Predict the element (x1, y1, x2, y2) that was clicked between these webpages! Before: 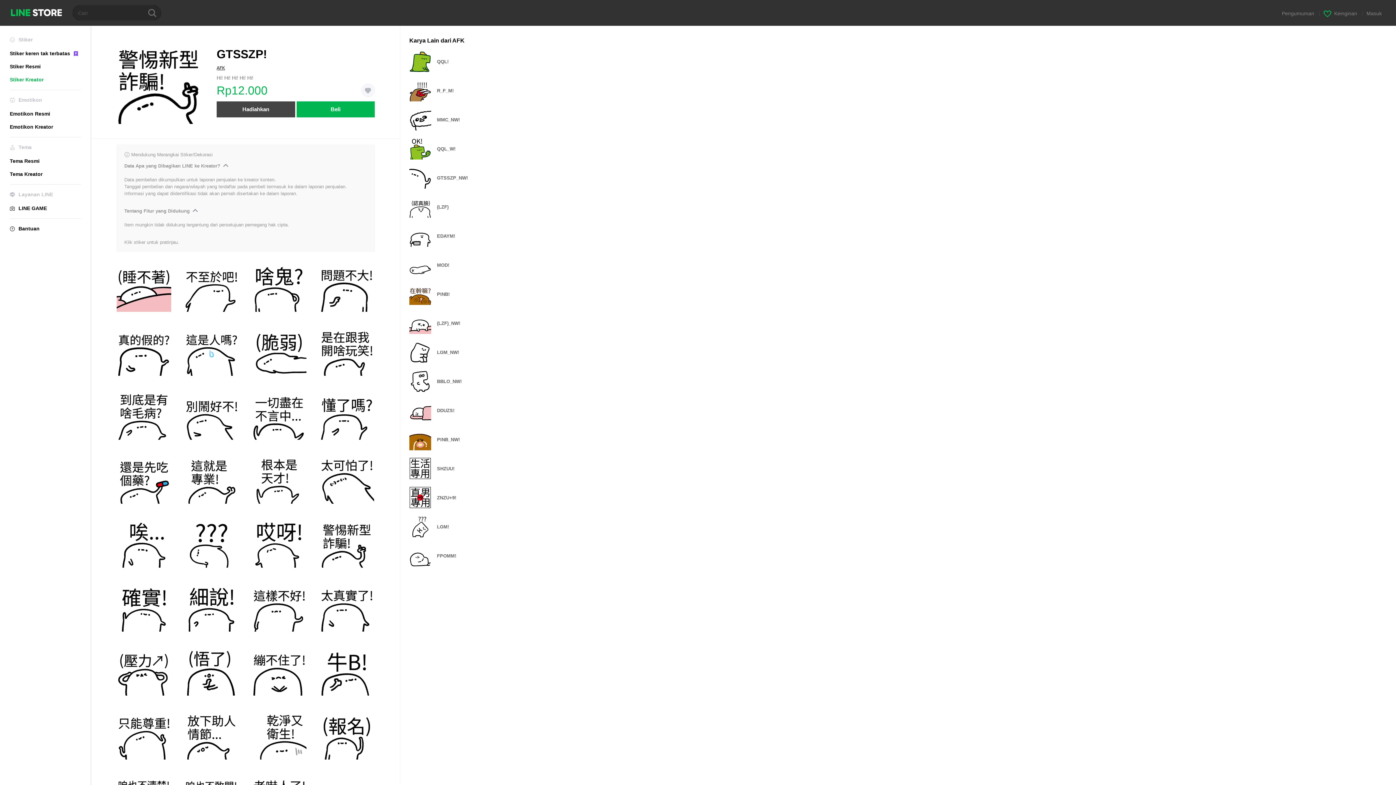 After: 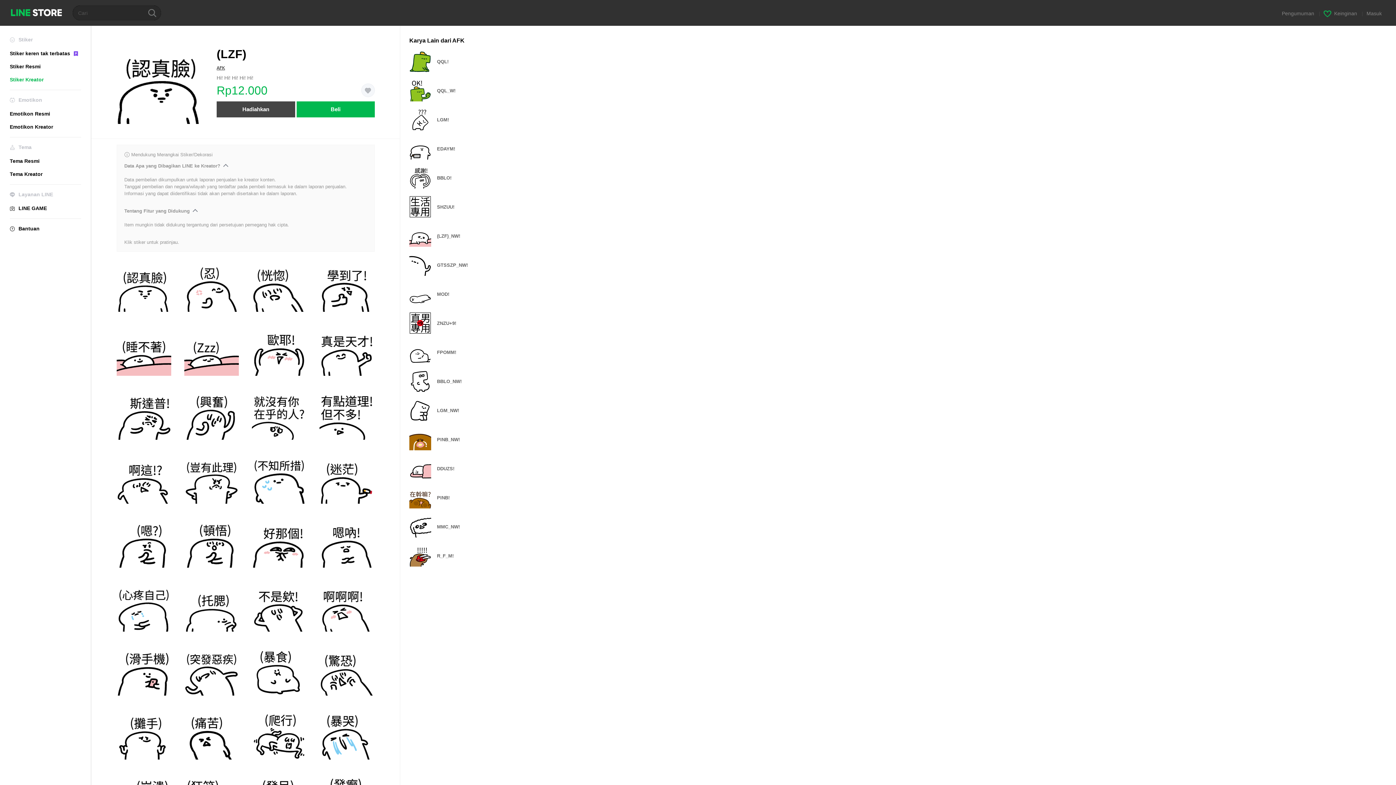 Action: label: (LZF) bbox: (409, 196, 477, 217)